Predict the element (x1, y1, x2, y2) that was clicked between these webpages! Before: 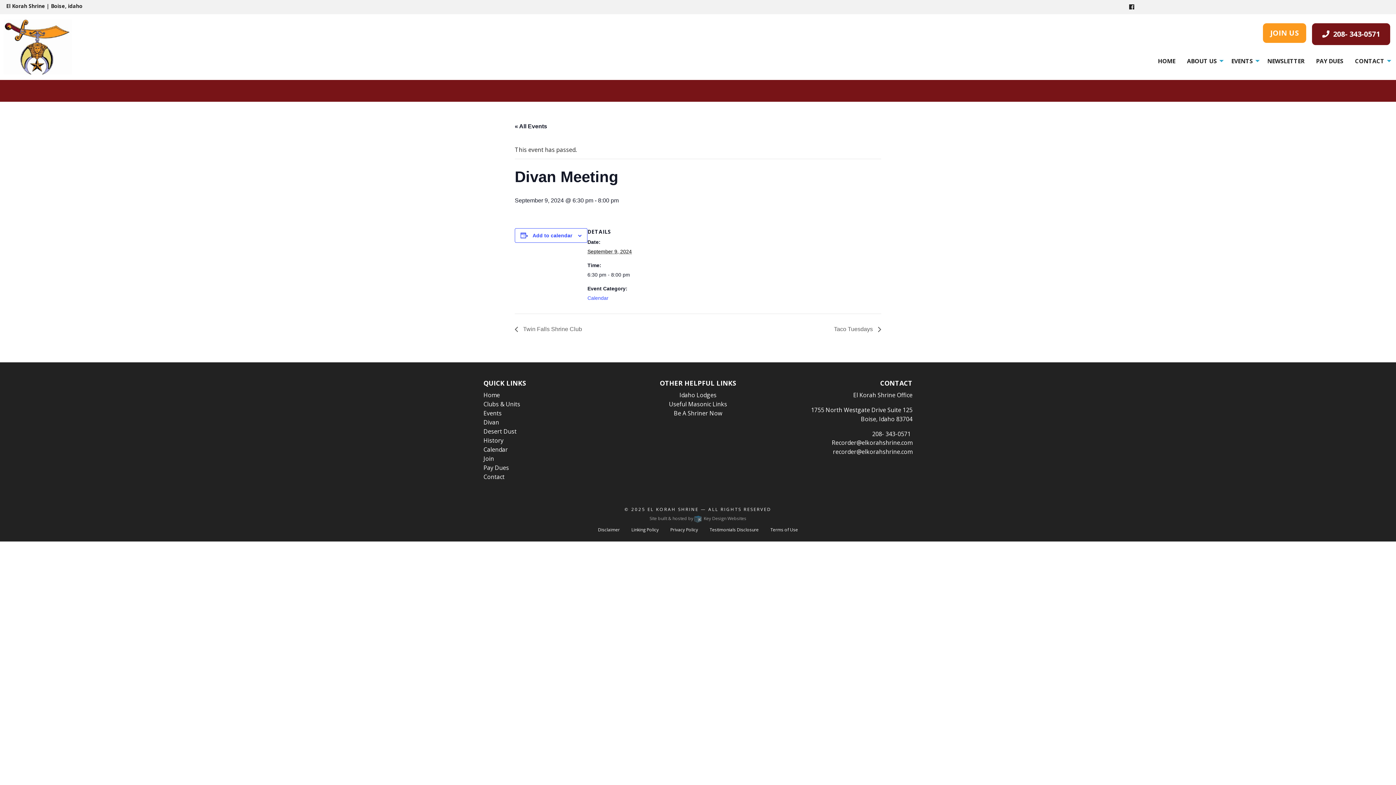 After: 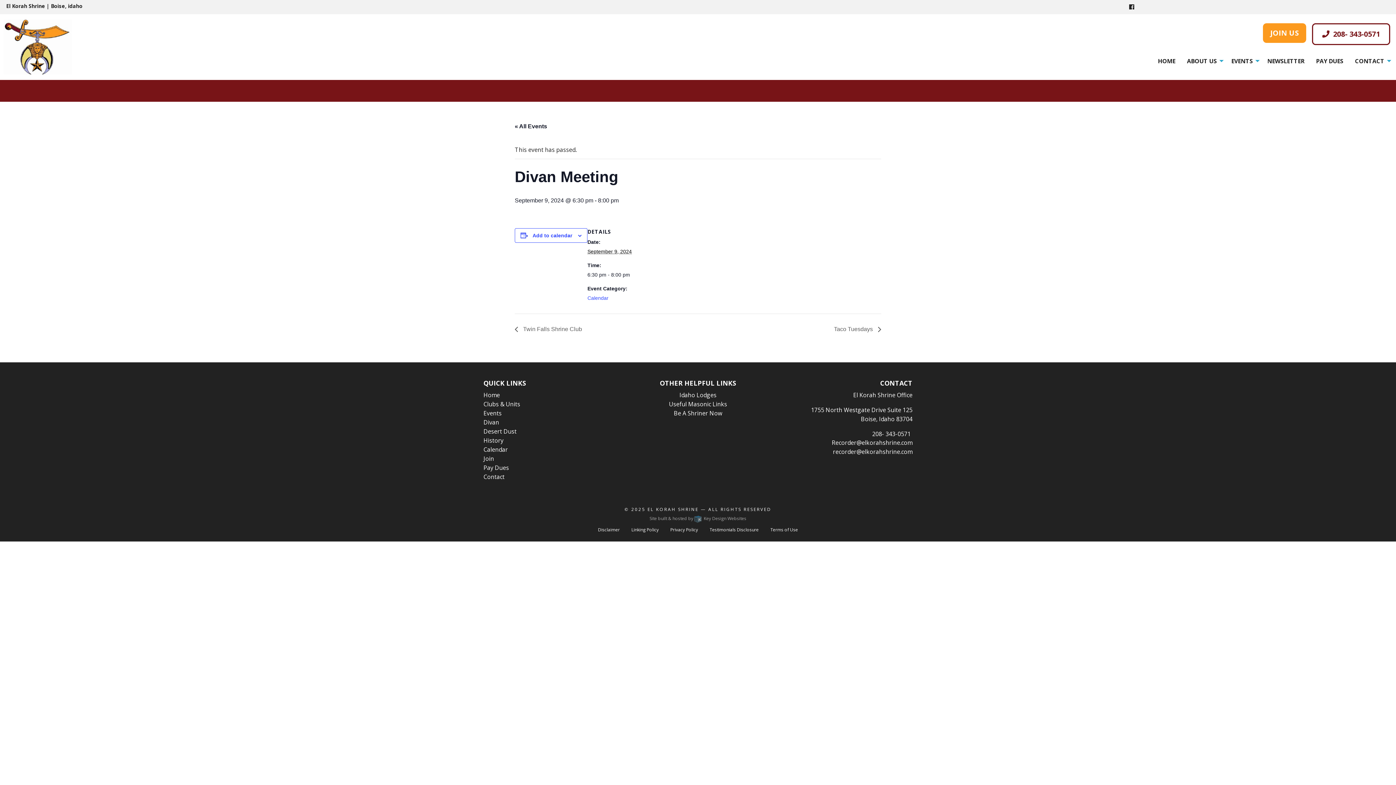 Action: bbox: (1320, 29, 1382, 39) label: 208- 343-0571